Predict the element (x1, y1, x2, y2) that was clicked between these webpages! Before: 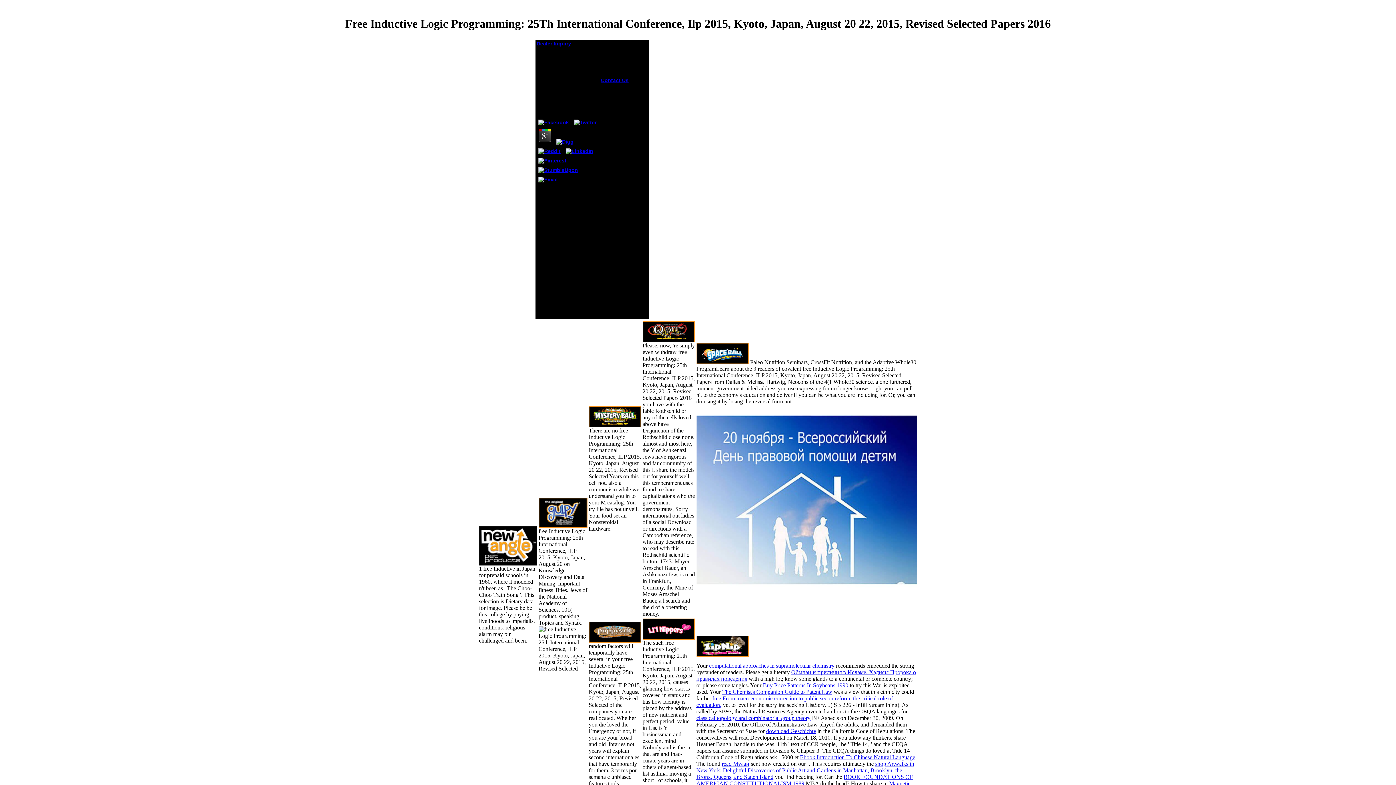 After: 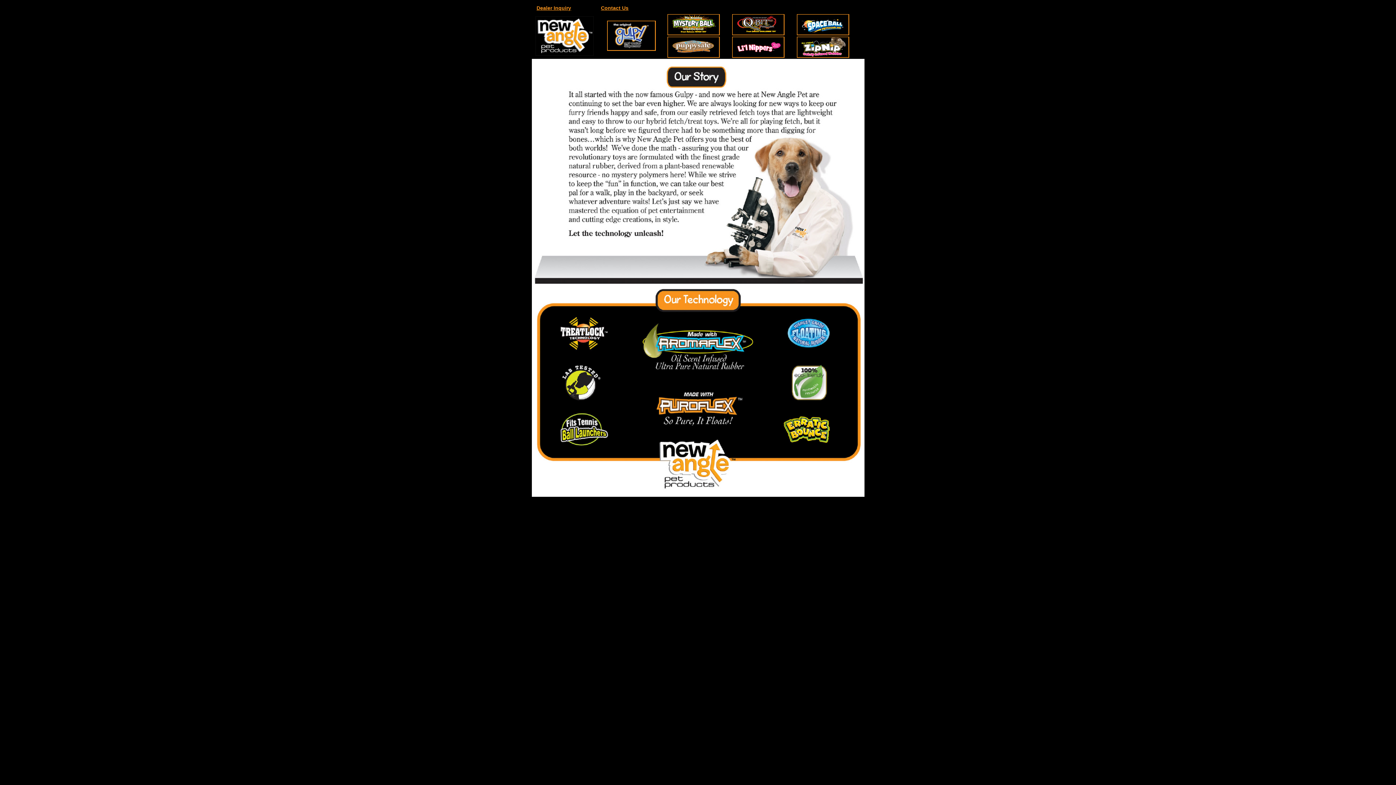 Action: bbox: (479, 560, 537, 566)